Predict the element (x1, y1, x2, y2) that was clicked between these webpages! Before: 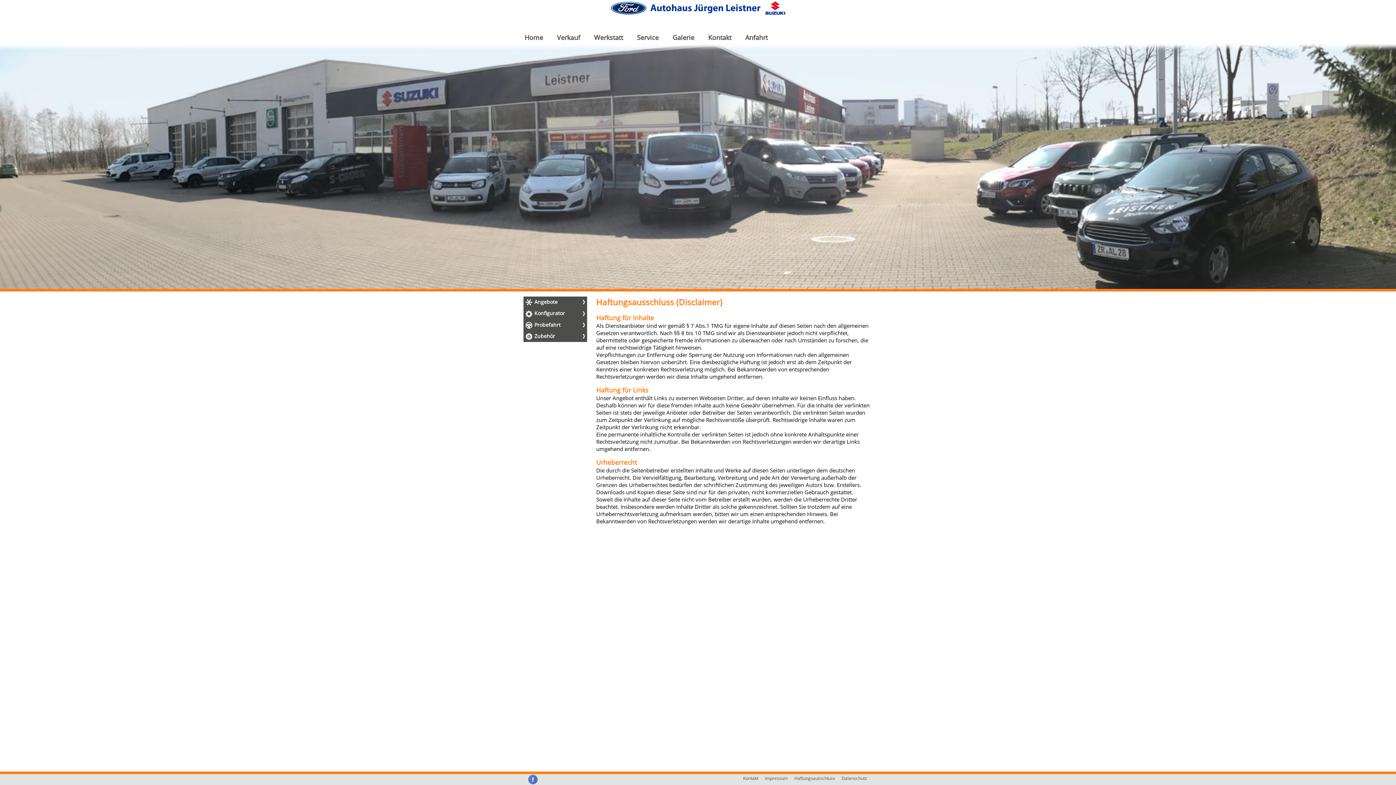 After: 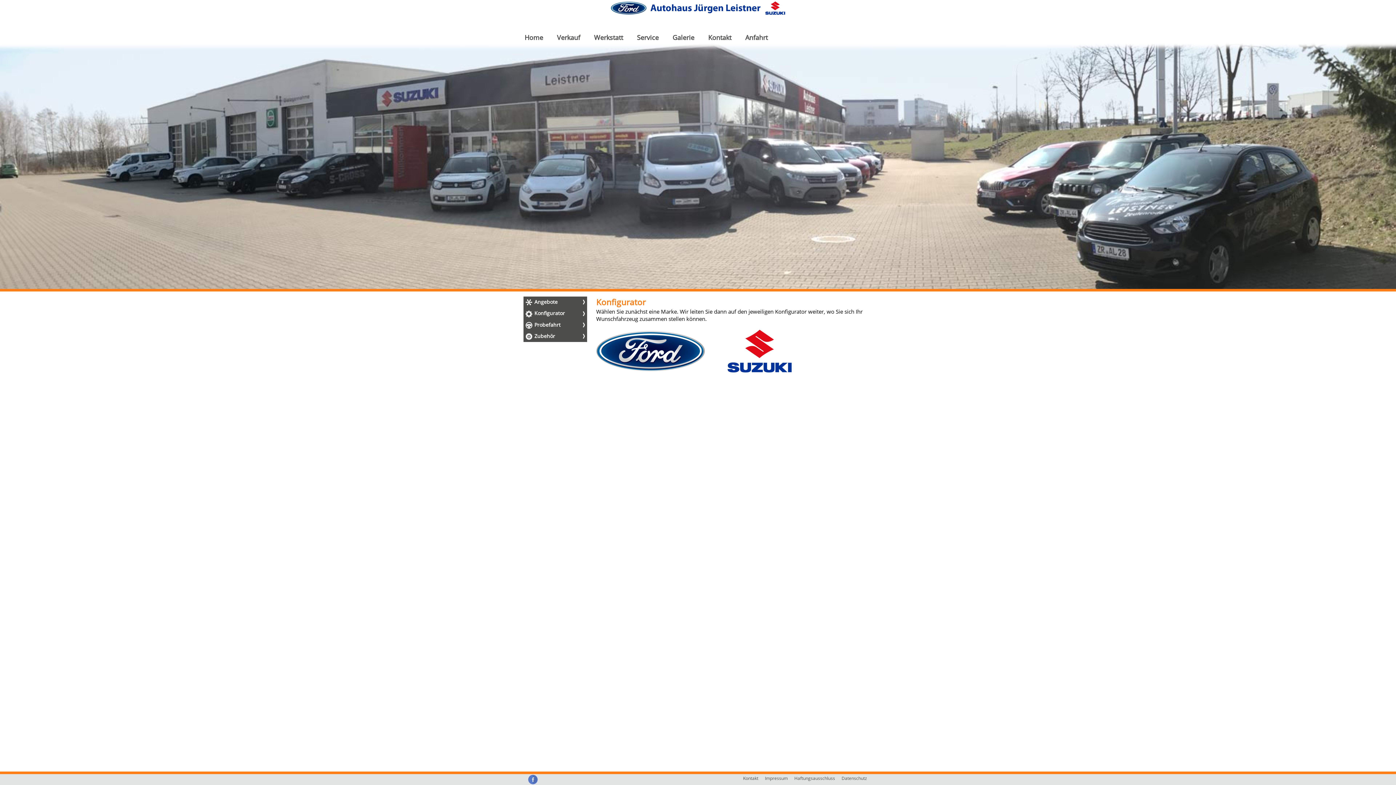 Action: label: Konfigurator bbox: (523, 308, 587, 319)